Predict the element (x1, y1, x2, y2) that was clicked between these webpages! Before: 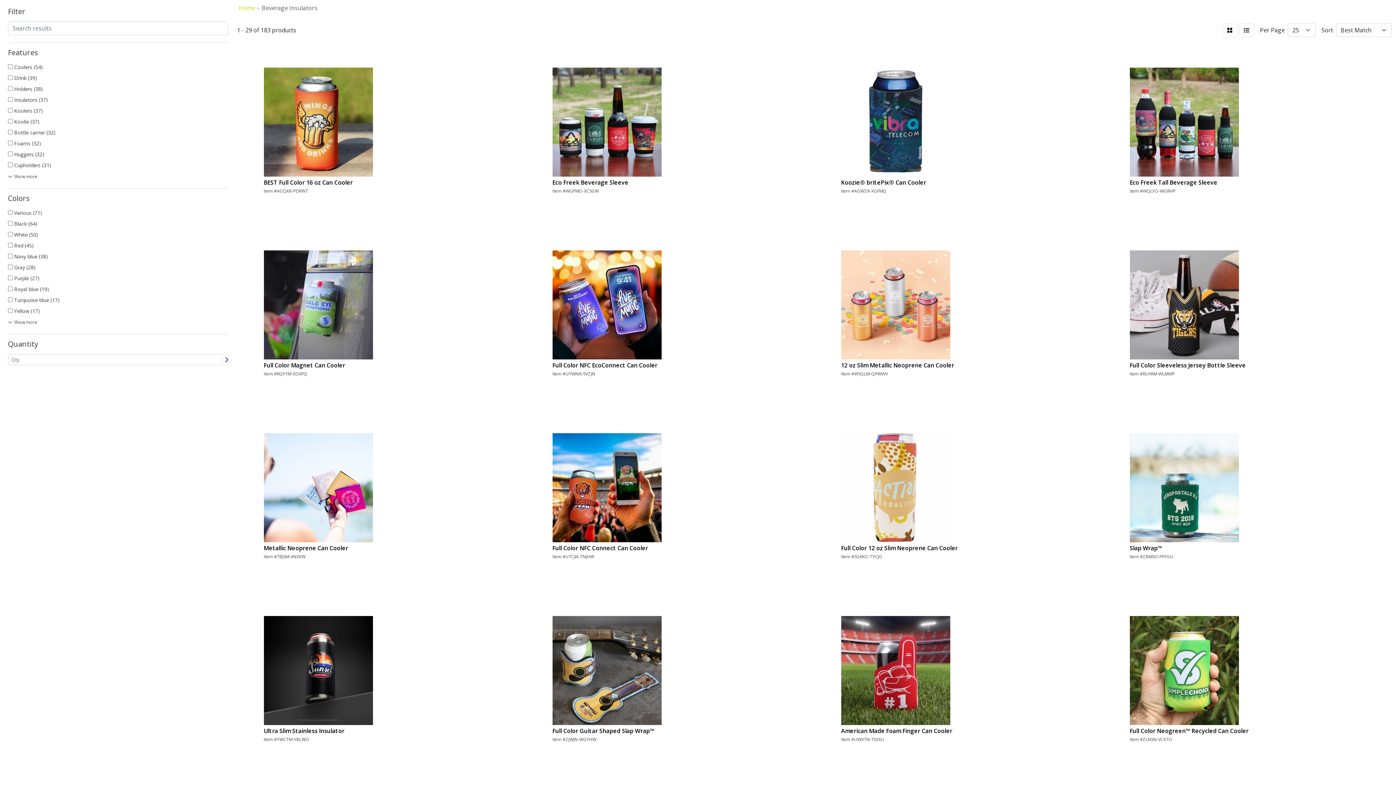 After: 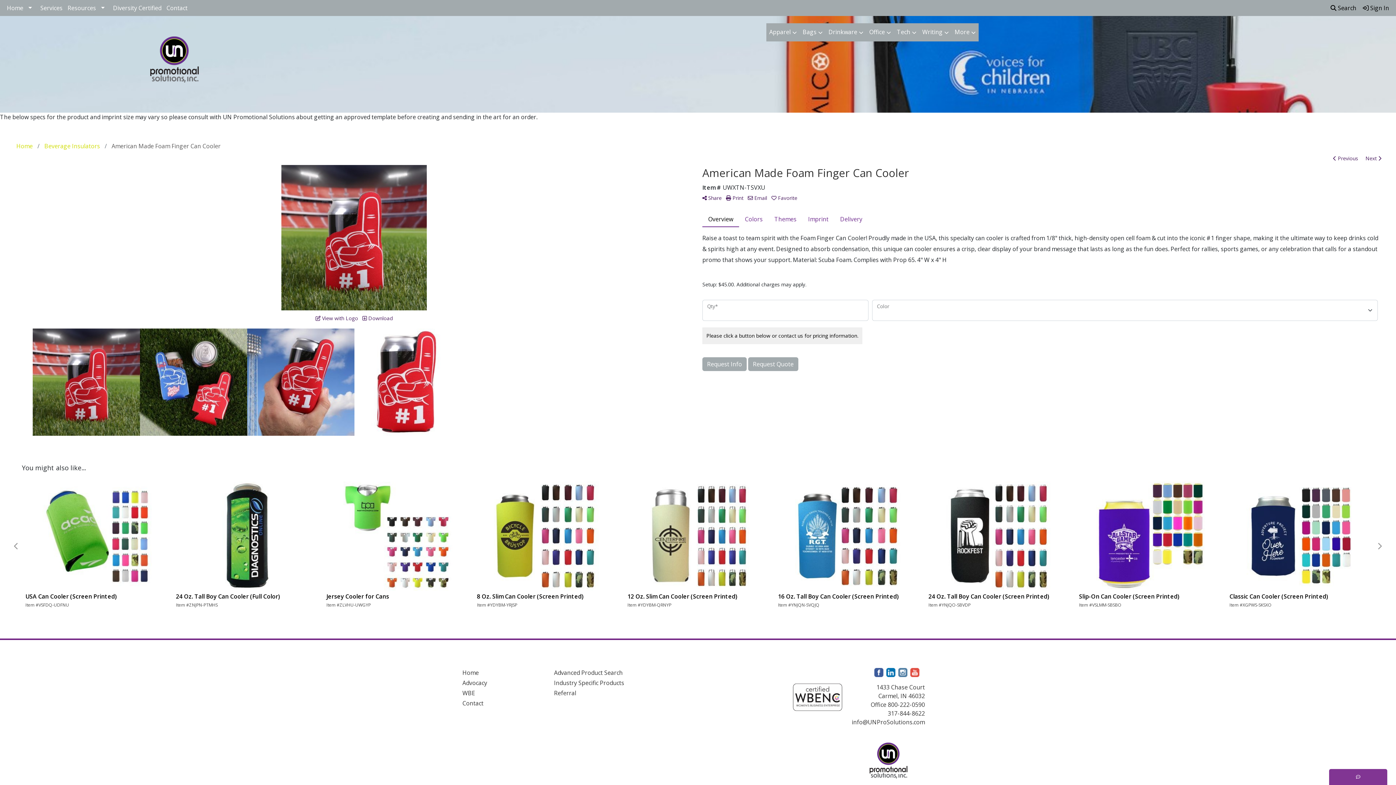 Action: label: American Made Foam Finger Can Cooler

Item #UWXTN-TSVXU bbox: (837, 612, 1080, 749)